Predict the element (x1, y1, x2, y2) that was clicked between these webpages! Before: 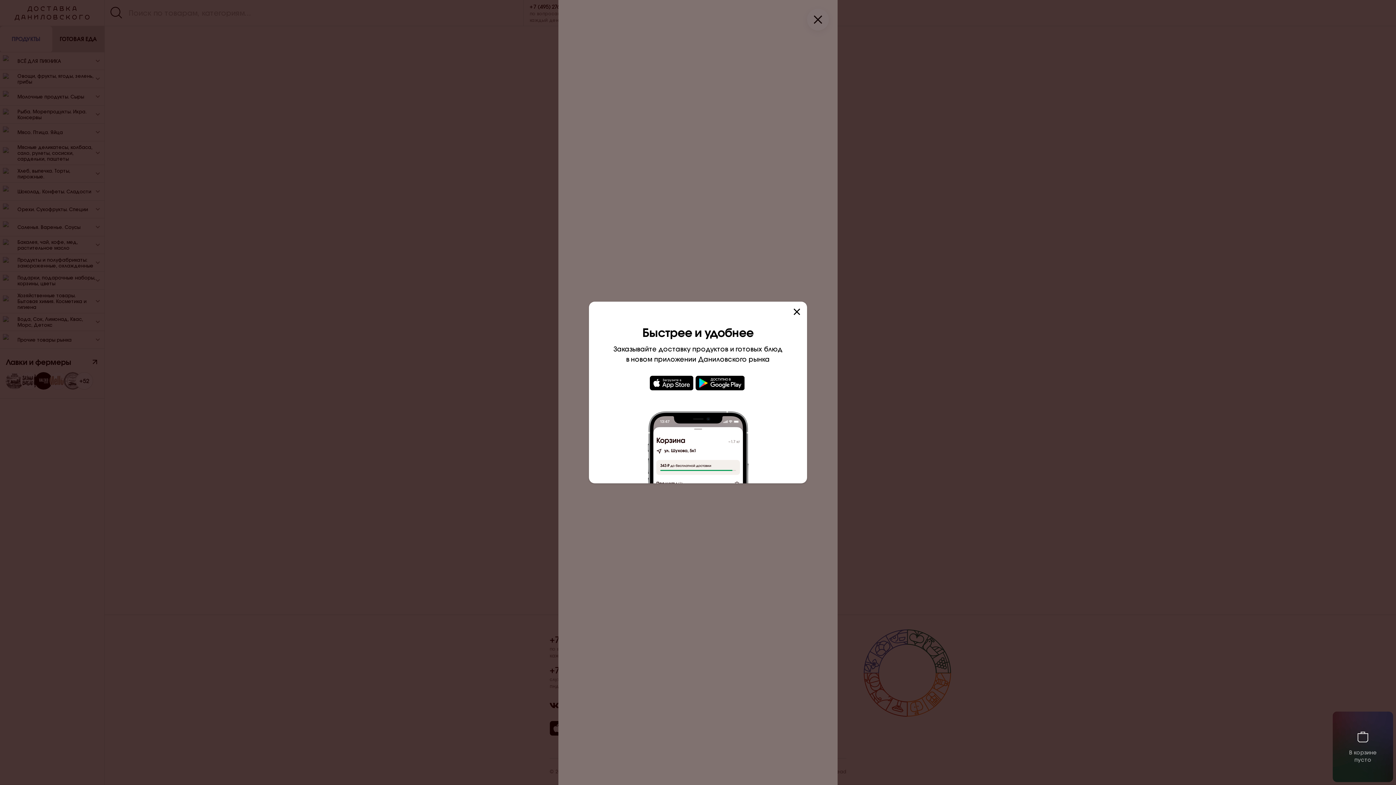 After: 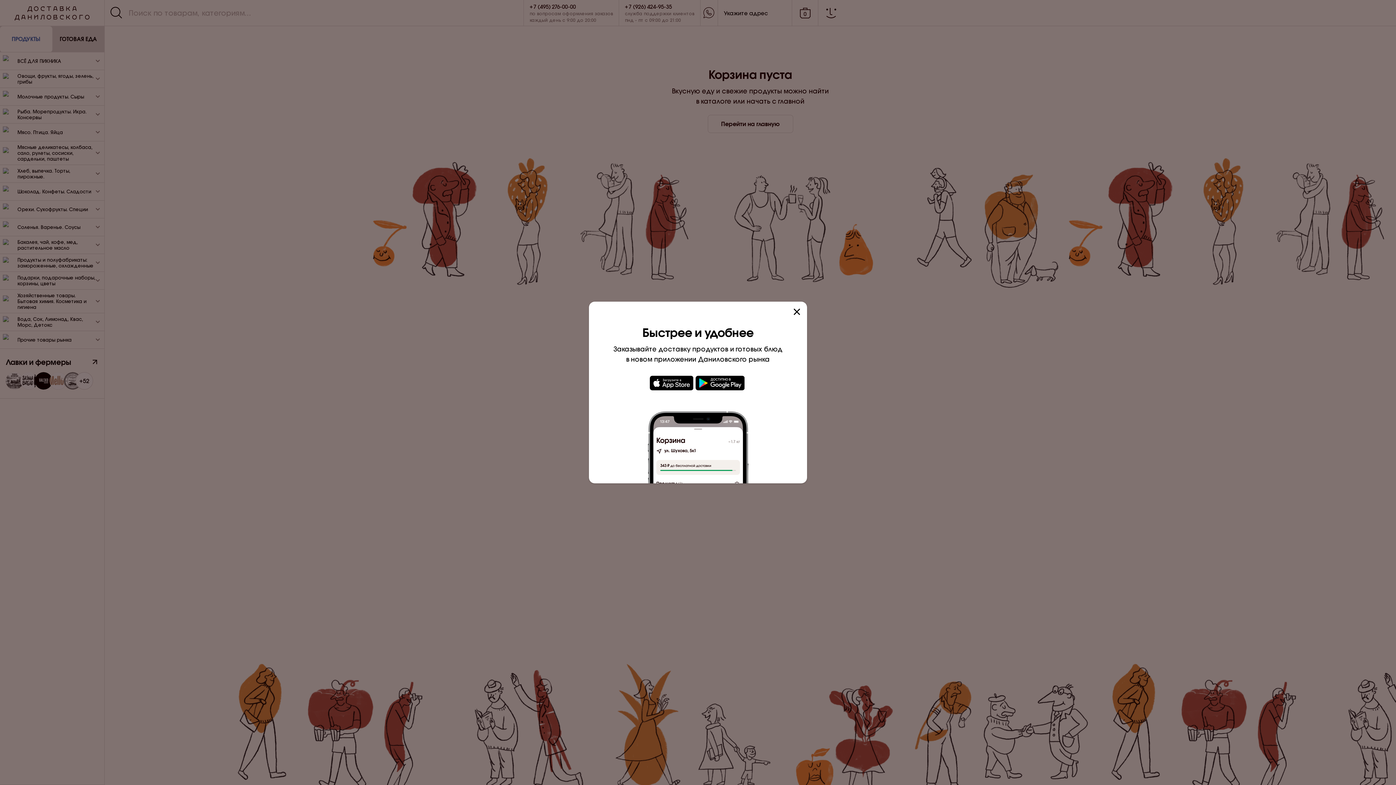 Action: bbox: (1333, 712, 1393, 782) label: В корзине пусто